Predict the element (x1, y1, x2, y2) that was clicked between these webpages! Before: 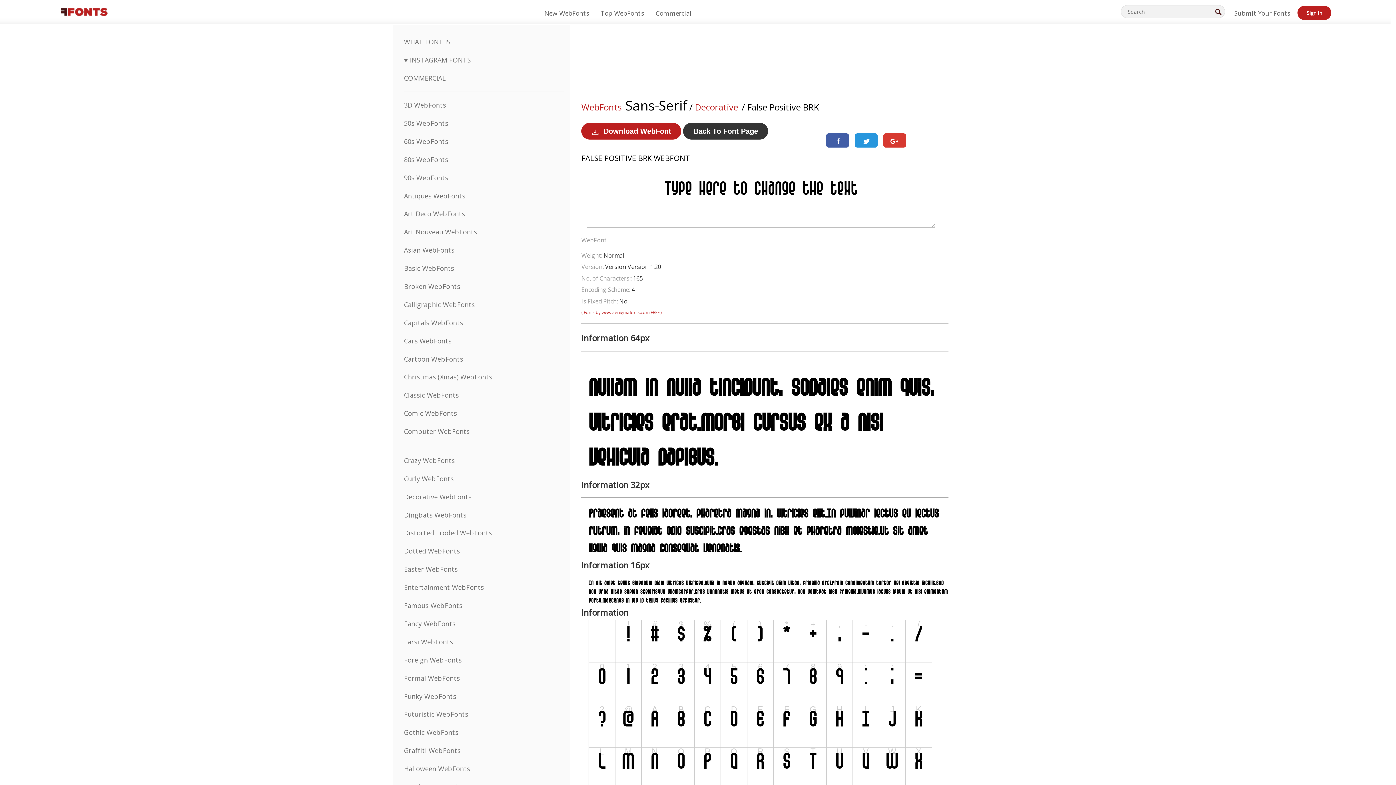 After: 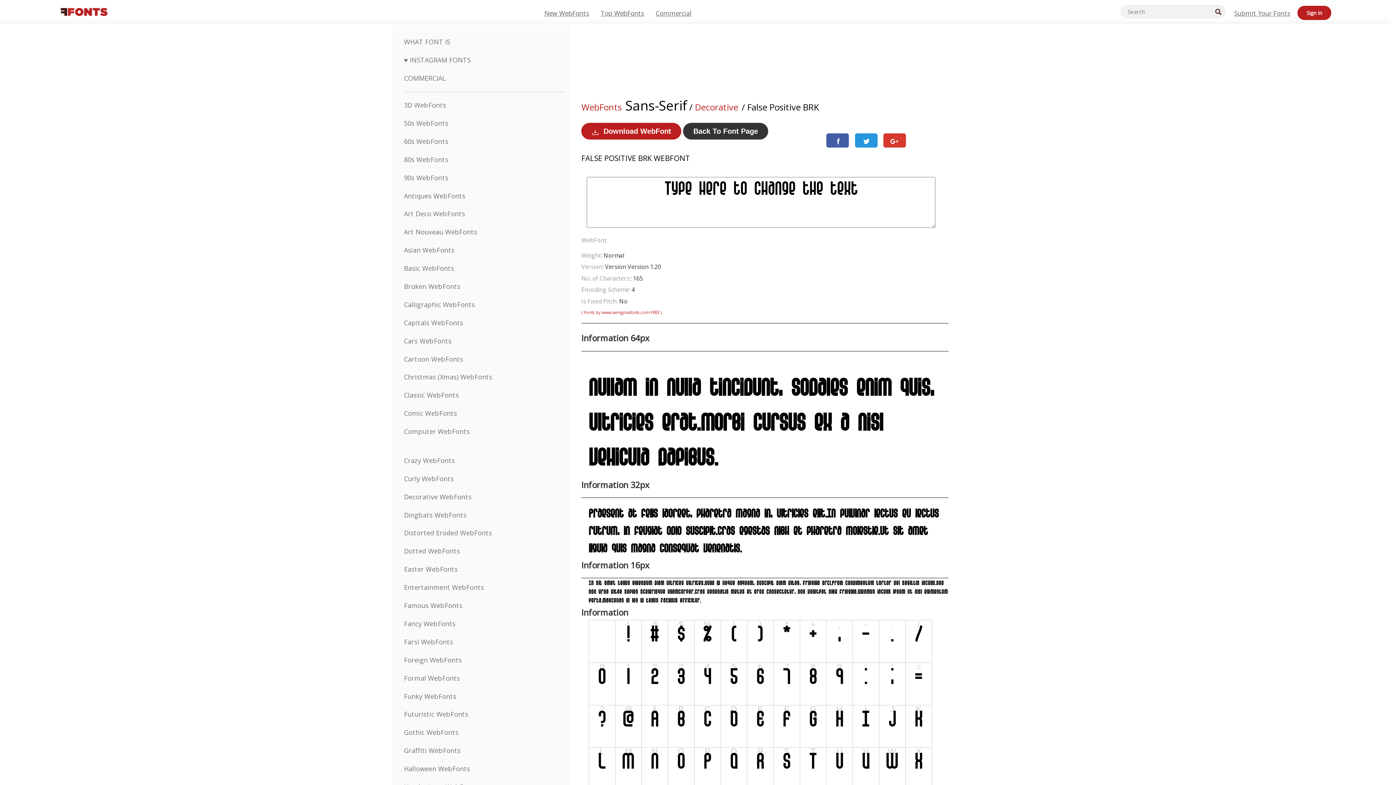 Action: bbox: (826, 133, 849, 147)